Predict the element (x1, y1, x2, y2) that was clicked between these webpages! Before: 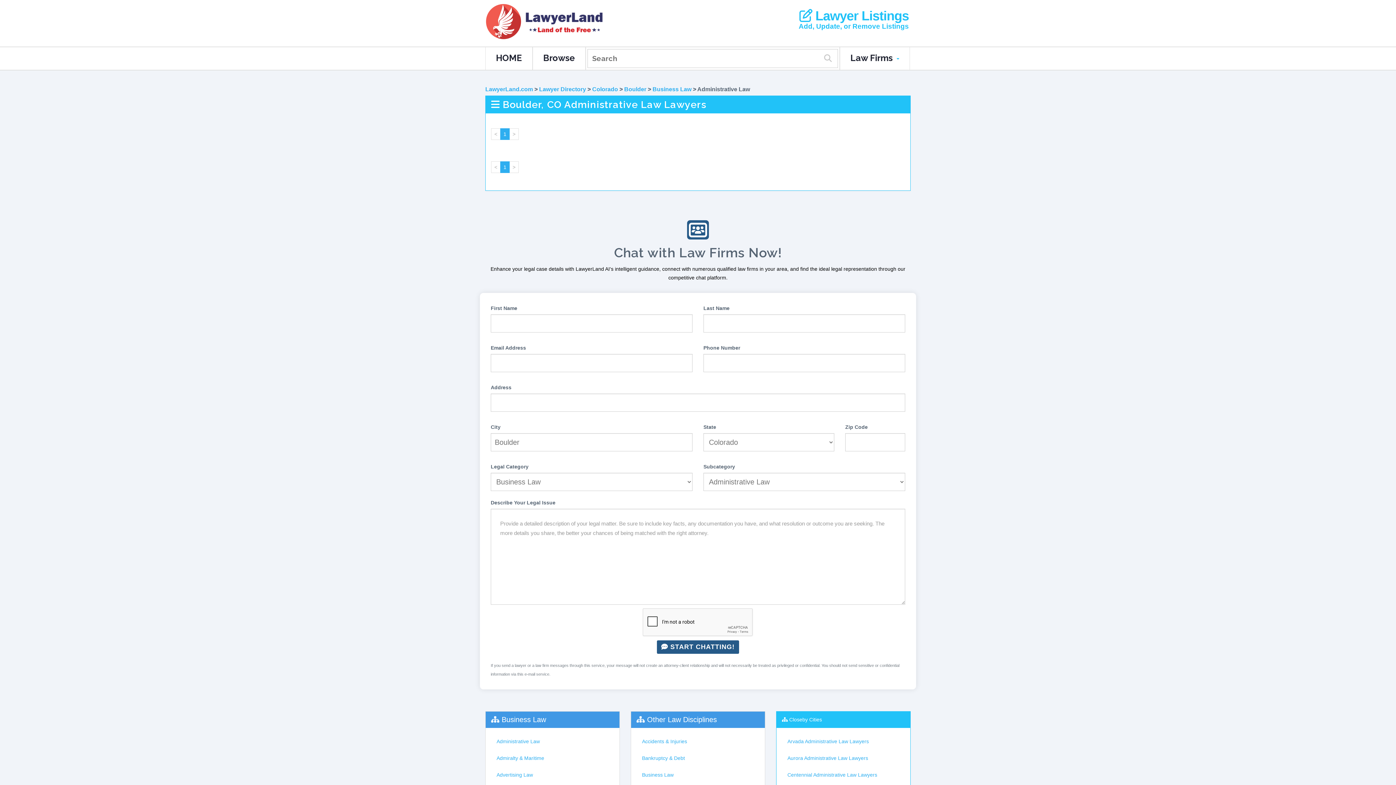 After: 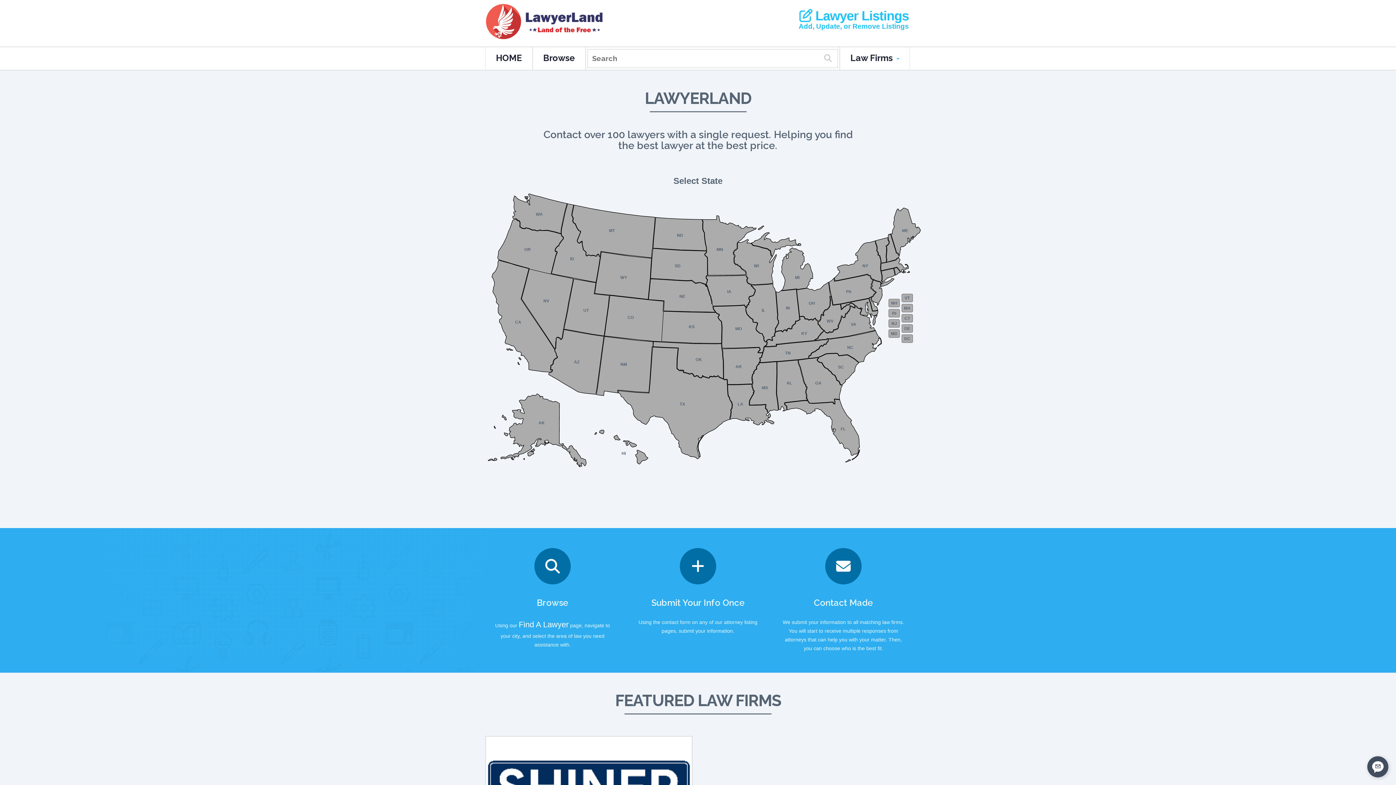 Action: label: HOME bbox: (487, 48, 530, 68)